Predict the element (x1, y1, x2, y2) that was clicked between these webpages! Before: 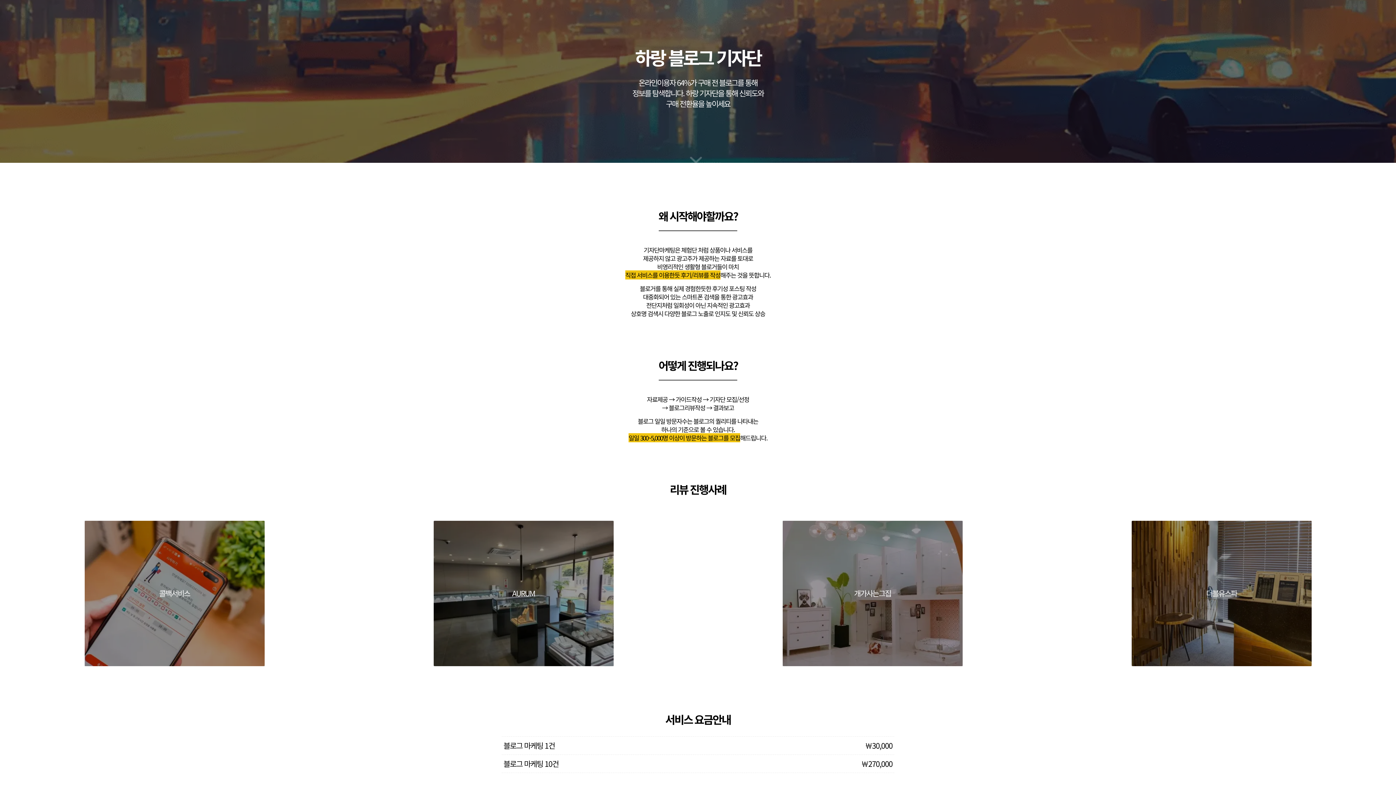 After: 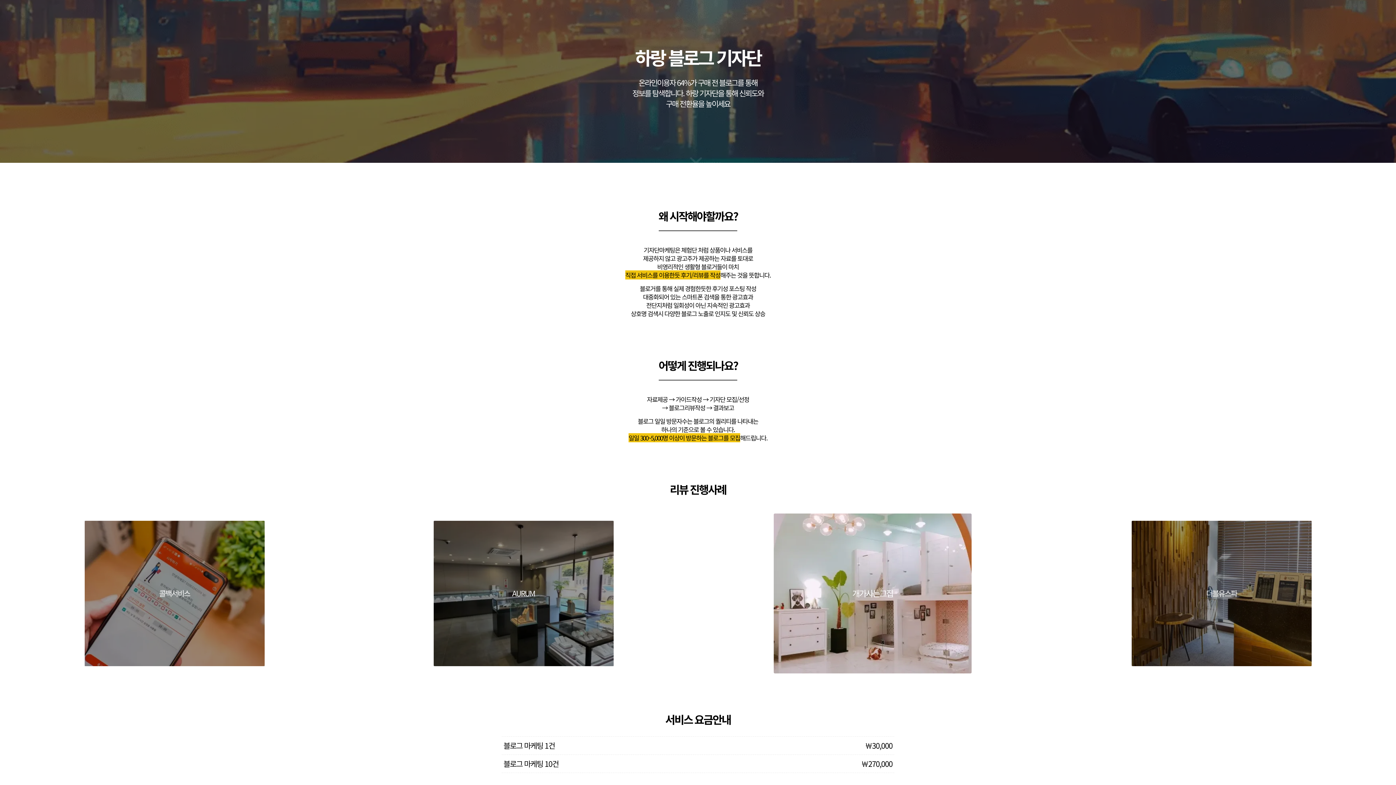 Action: bbox: (782, 521, 962, 666) label: KakaoTalk_20220919_162715236